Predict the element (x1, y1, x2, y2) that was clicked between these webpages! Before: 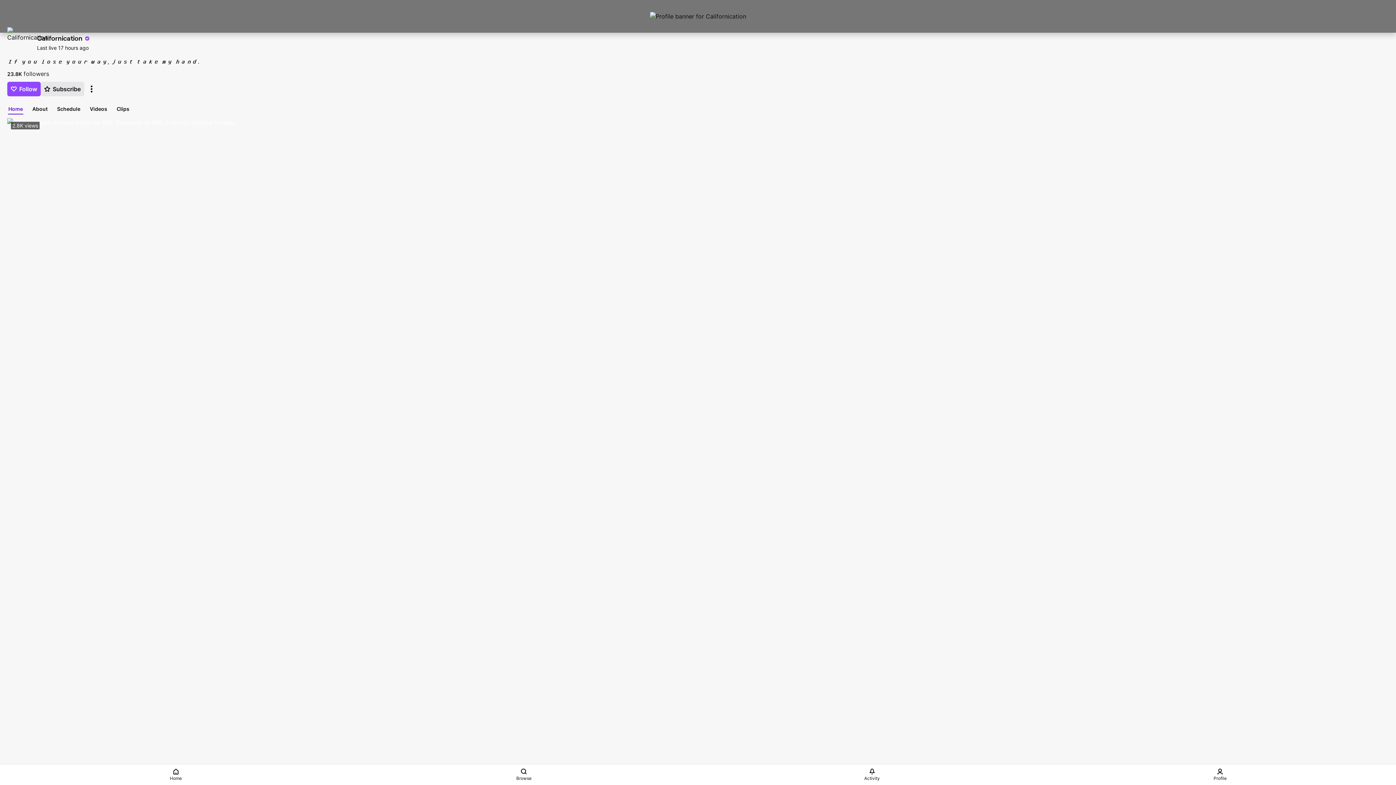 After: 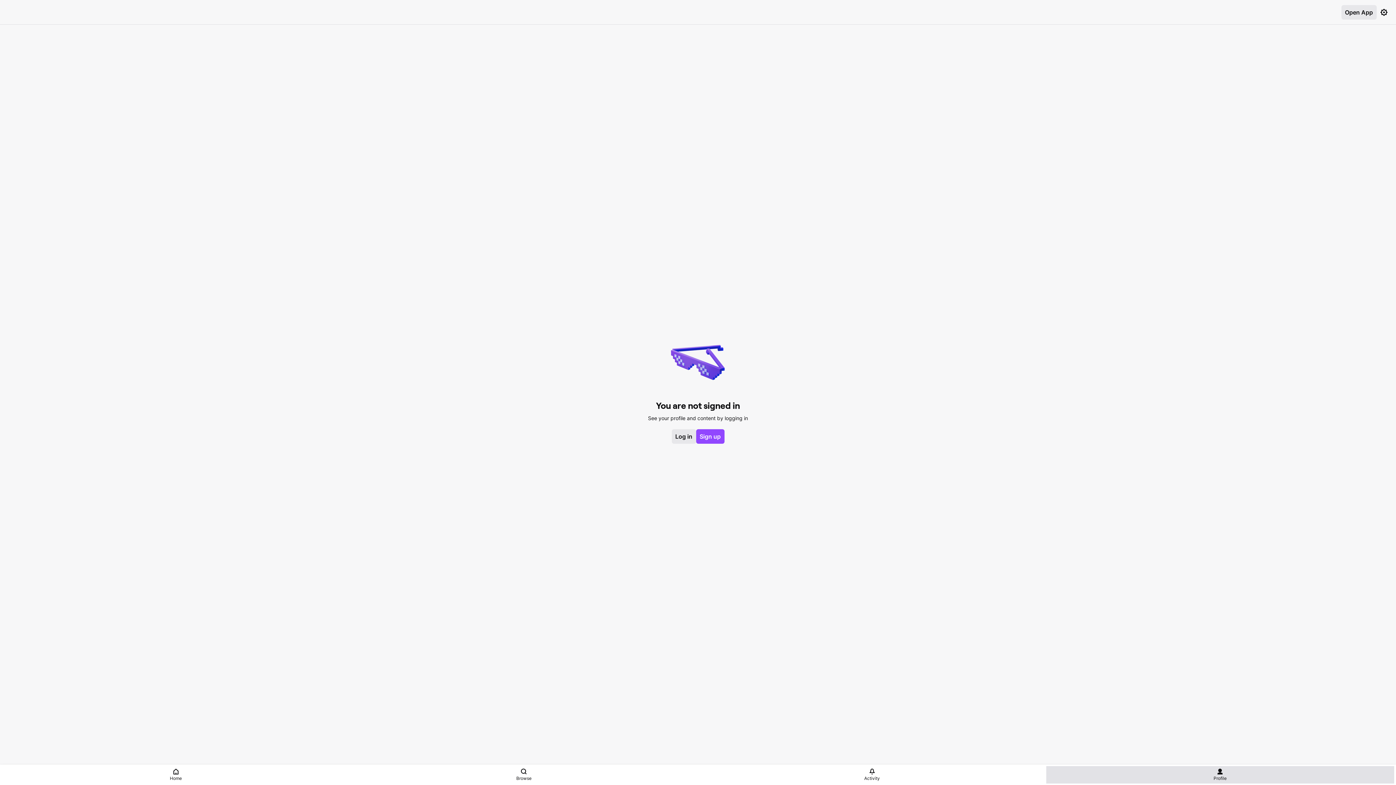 Action: label: Profile bbox: (1046, 766, 1394, 784)